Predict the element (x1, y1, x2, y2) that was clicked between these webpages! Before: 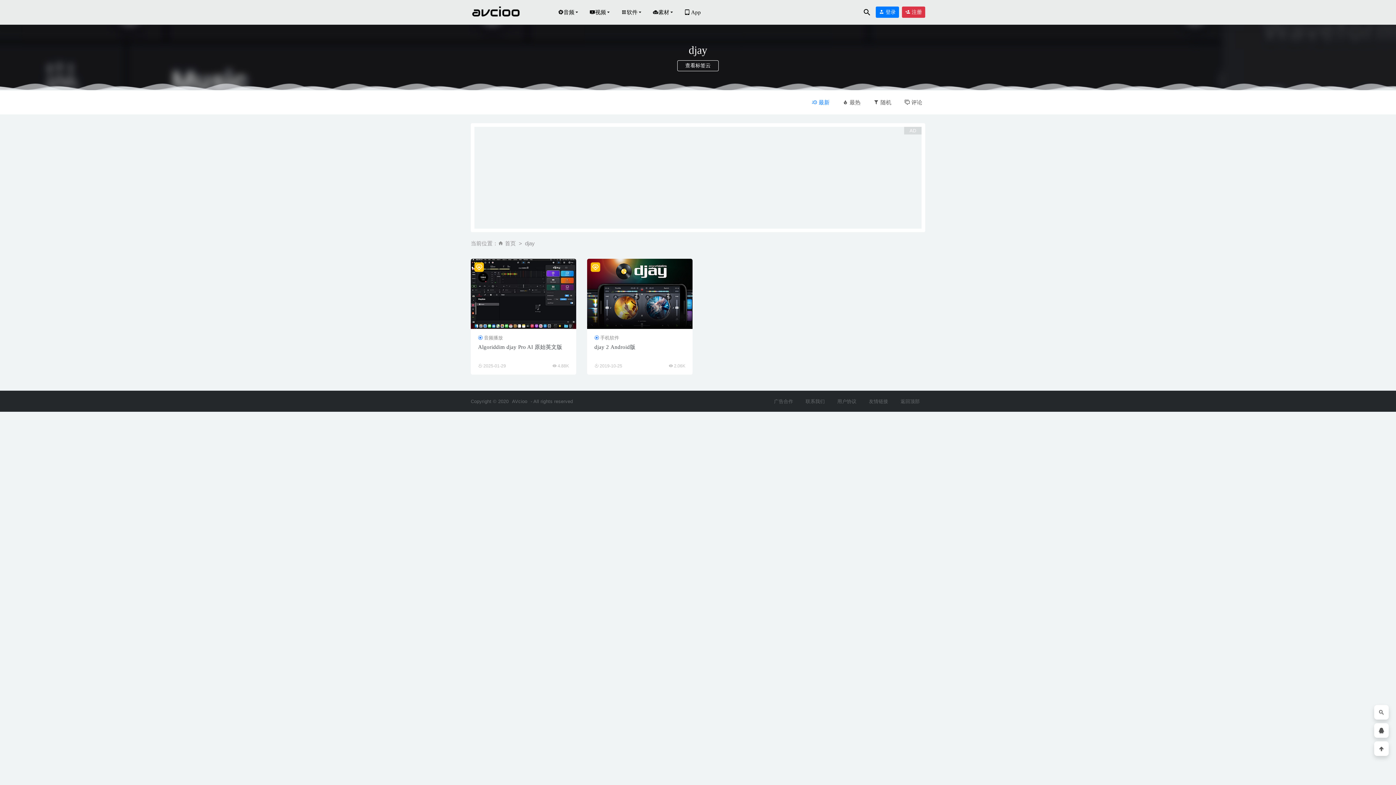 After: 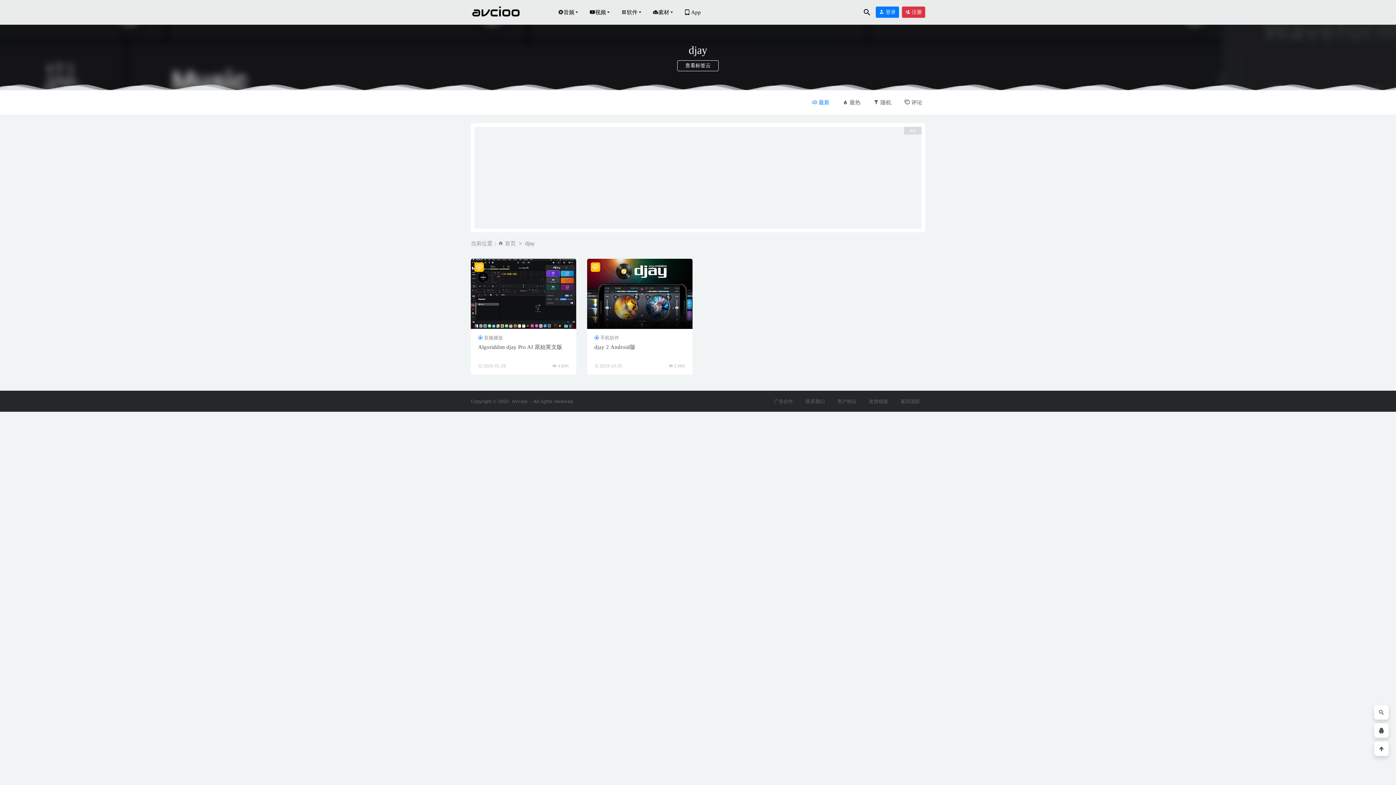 Action: bbox: (809, 97, 832, 107) label:  最新